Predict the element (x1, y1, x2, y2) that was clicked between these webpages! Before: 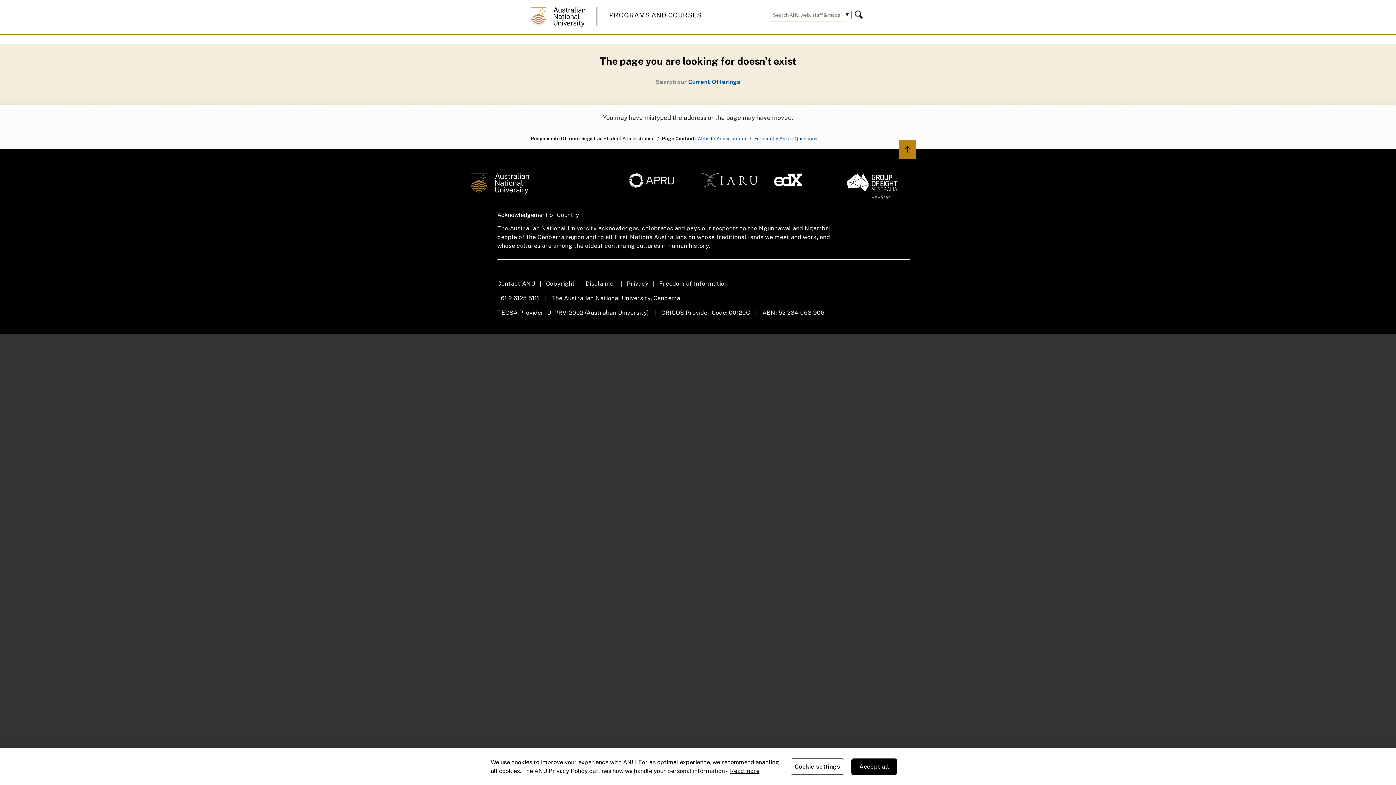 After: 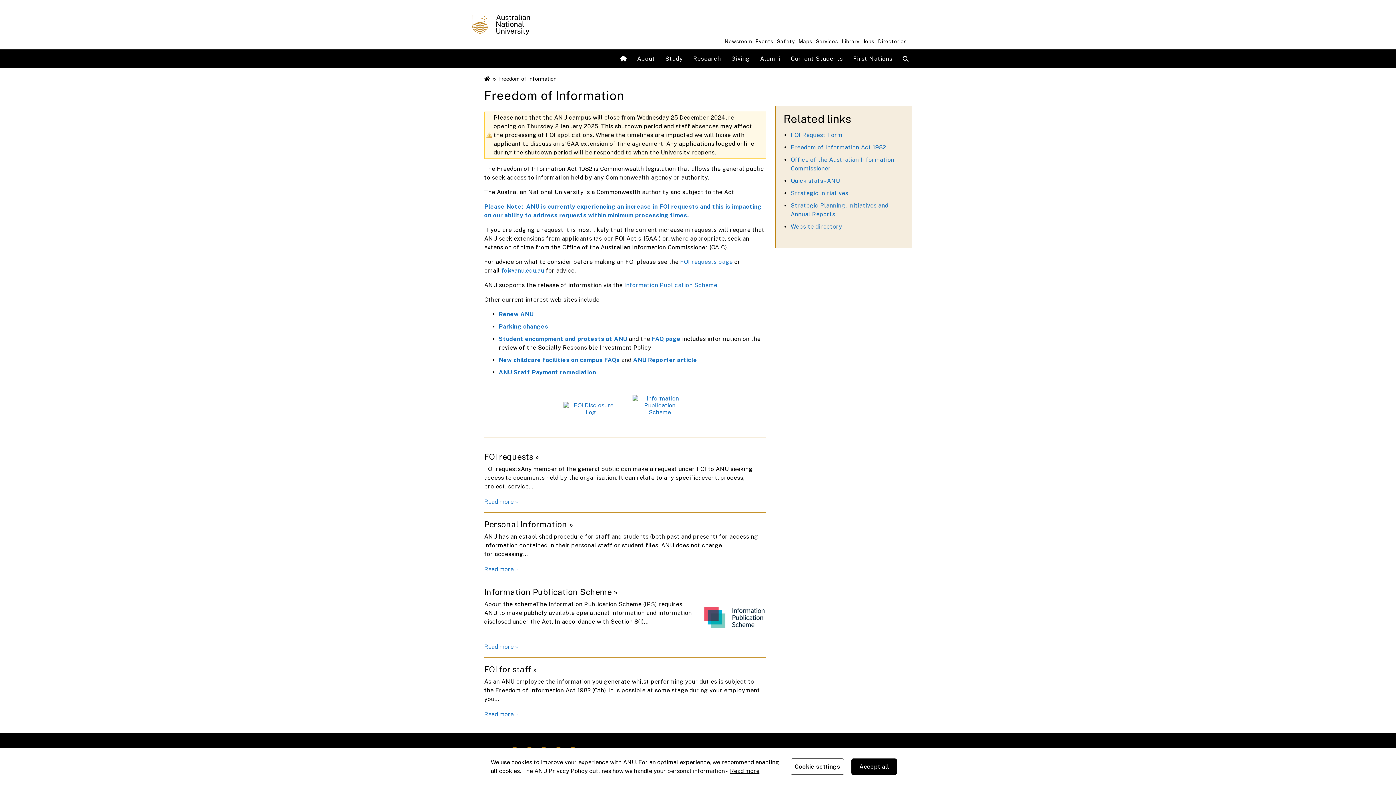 Action: bbox: (659, 279, 736, 288) label: Freedom of Information